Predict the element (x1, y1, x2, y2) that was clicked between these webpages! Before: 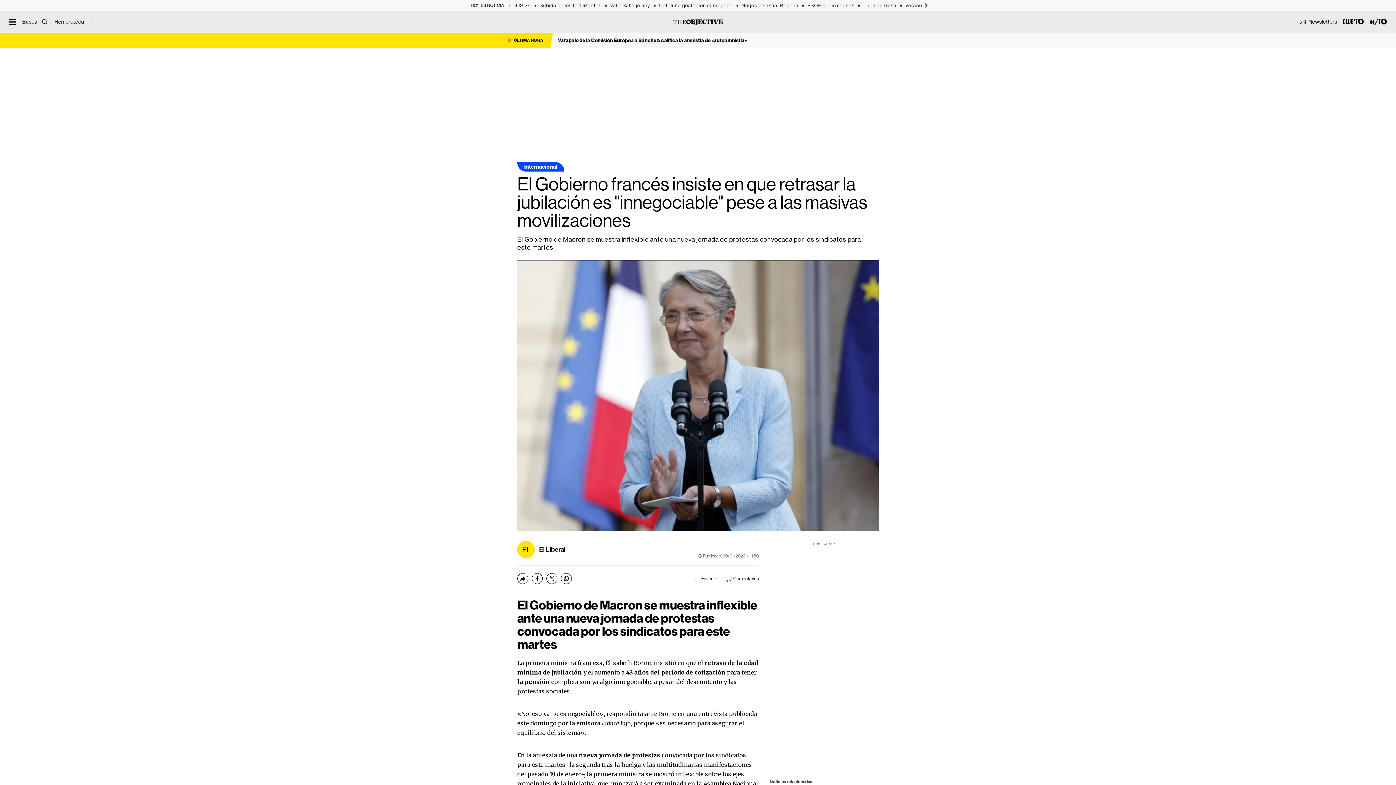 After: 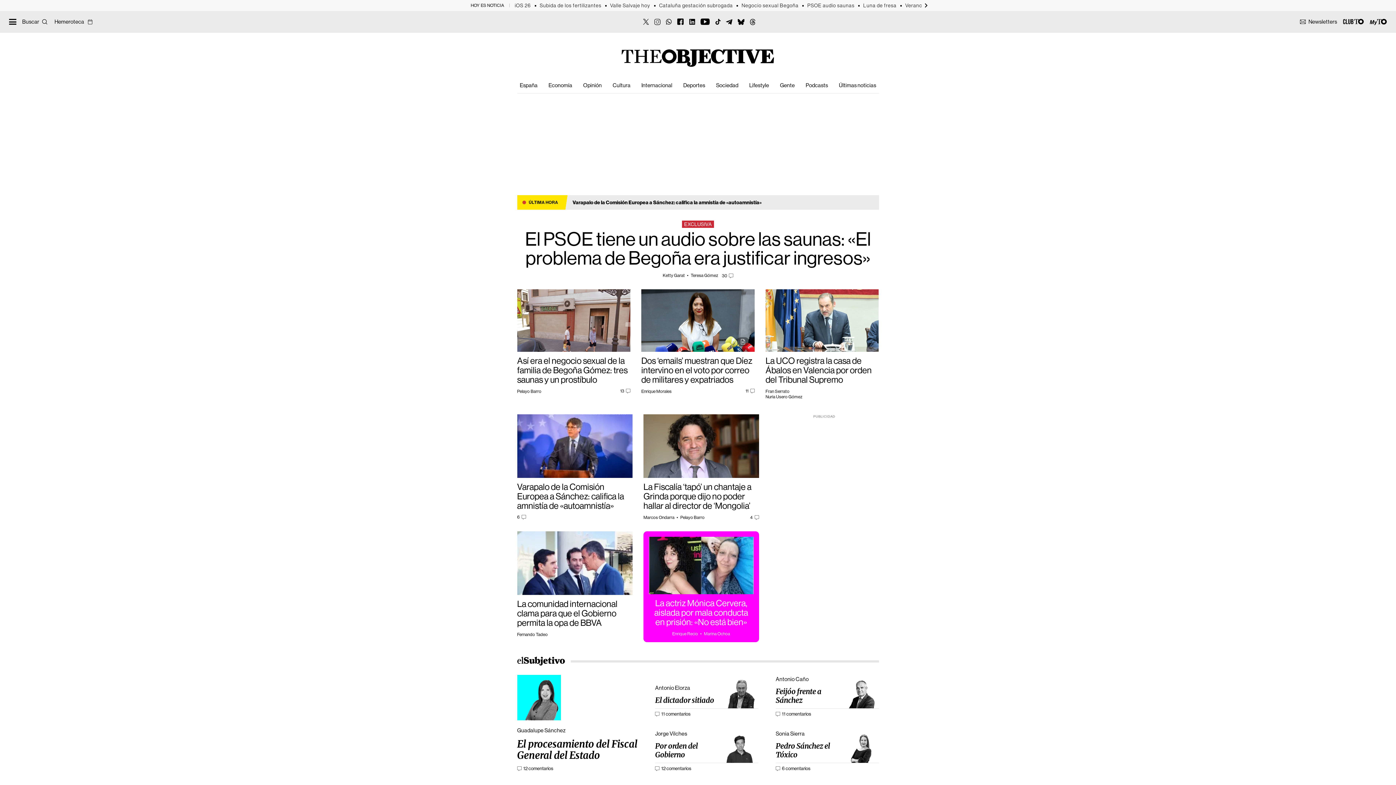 Action: bbox: (673, 18, 723, 26) label: The Objective